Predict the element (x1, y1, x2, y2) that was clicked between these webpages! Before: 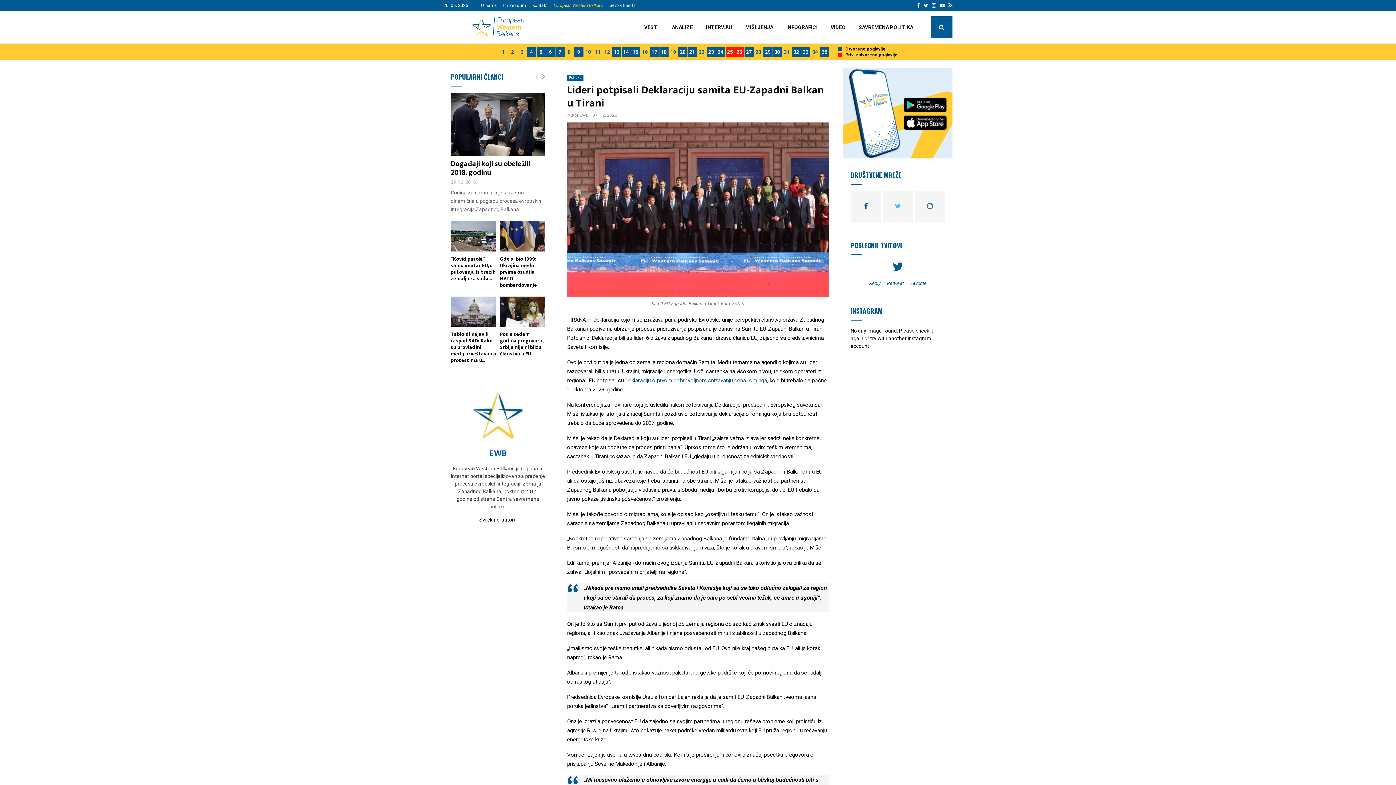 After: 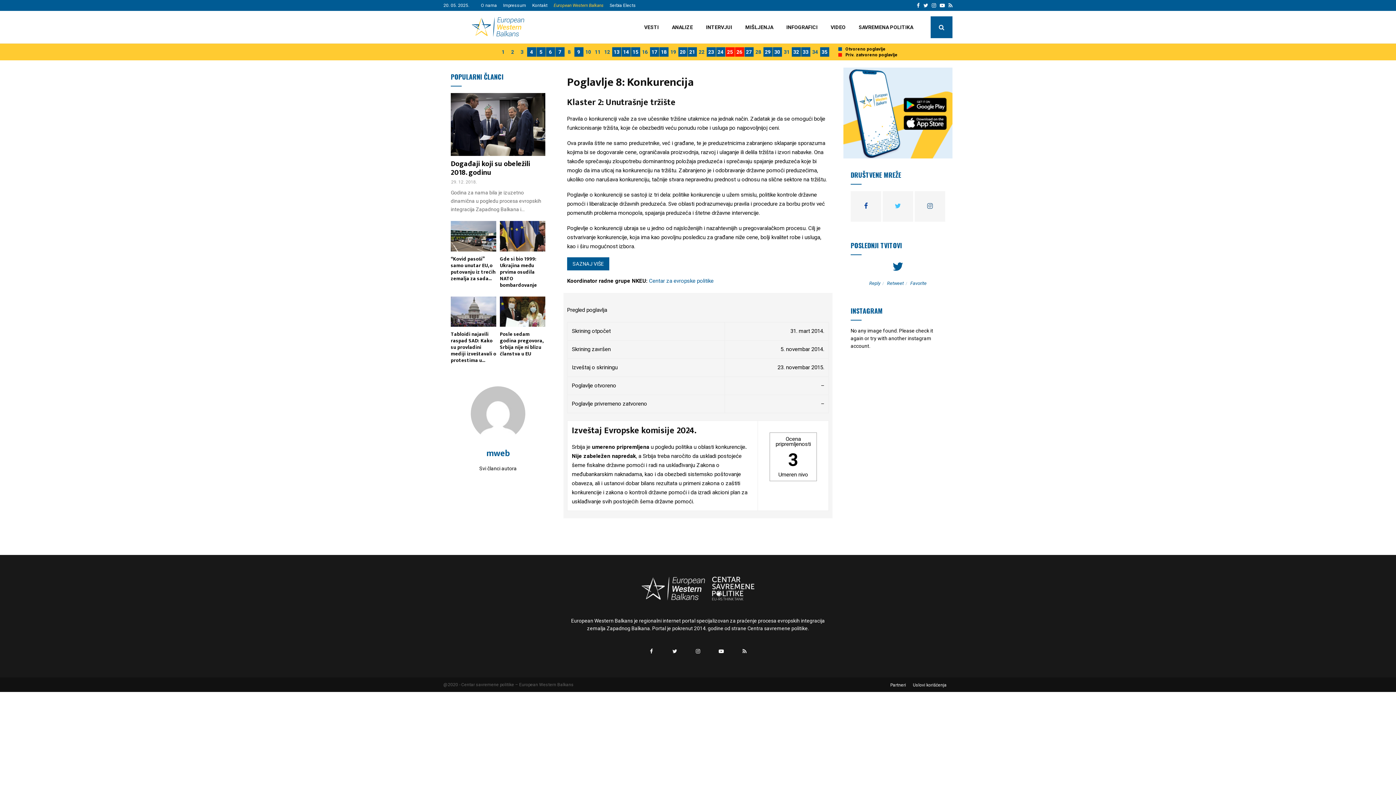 Action: label: 8 bbox: (564, 47, 574, 56)